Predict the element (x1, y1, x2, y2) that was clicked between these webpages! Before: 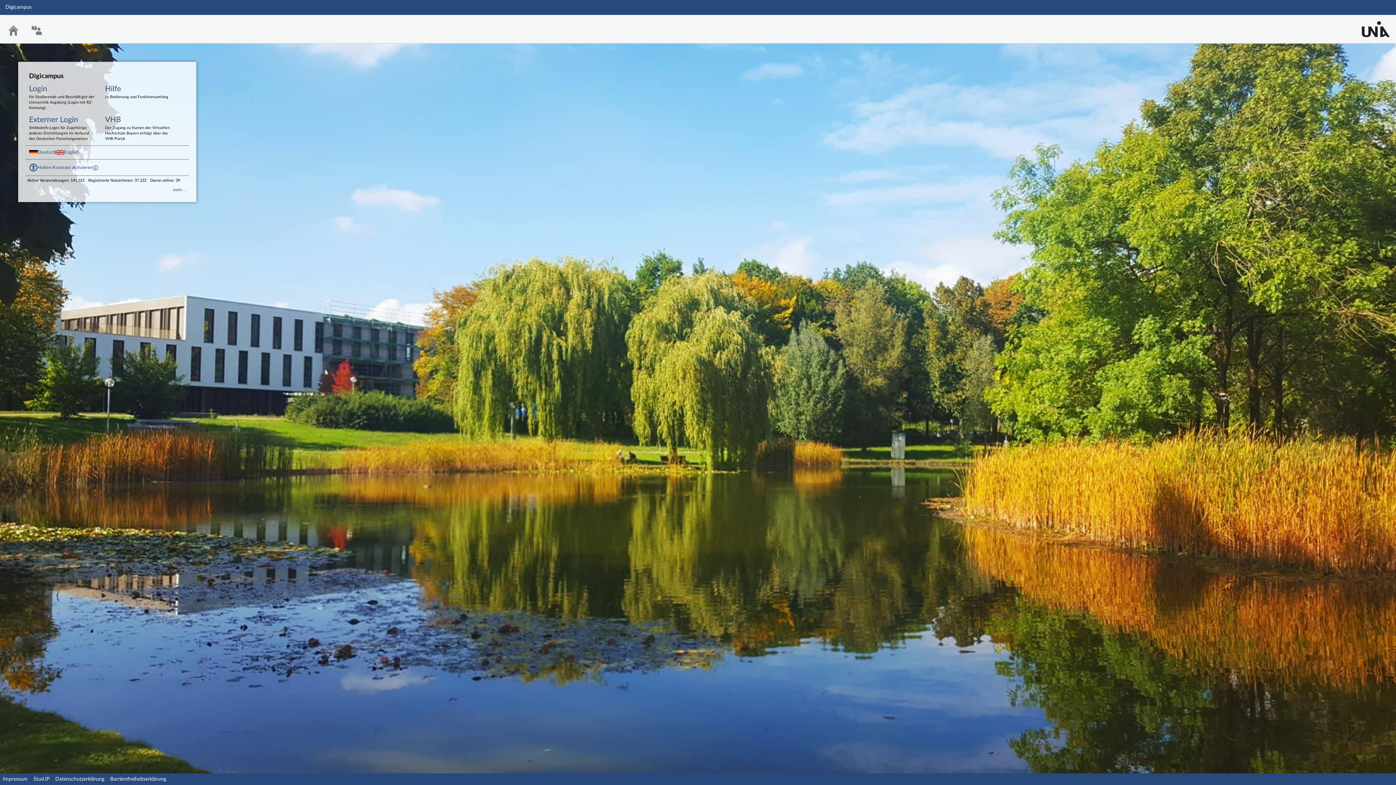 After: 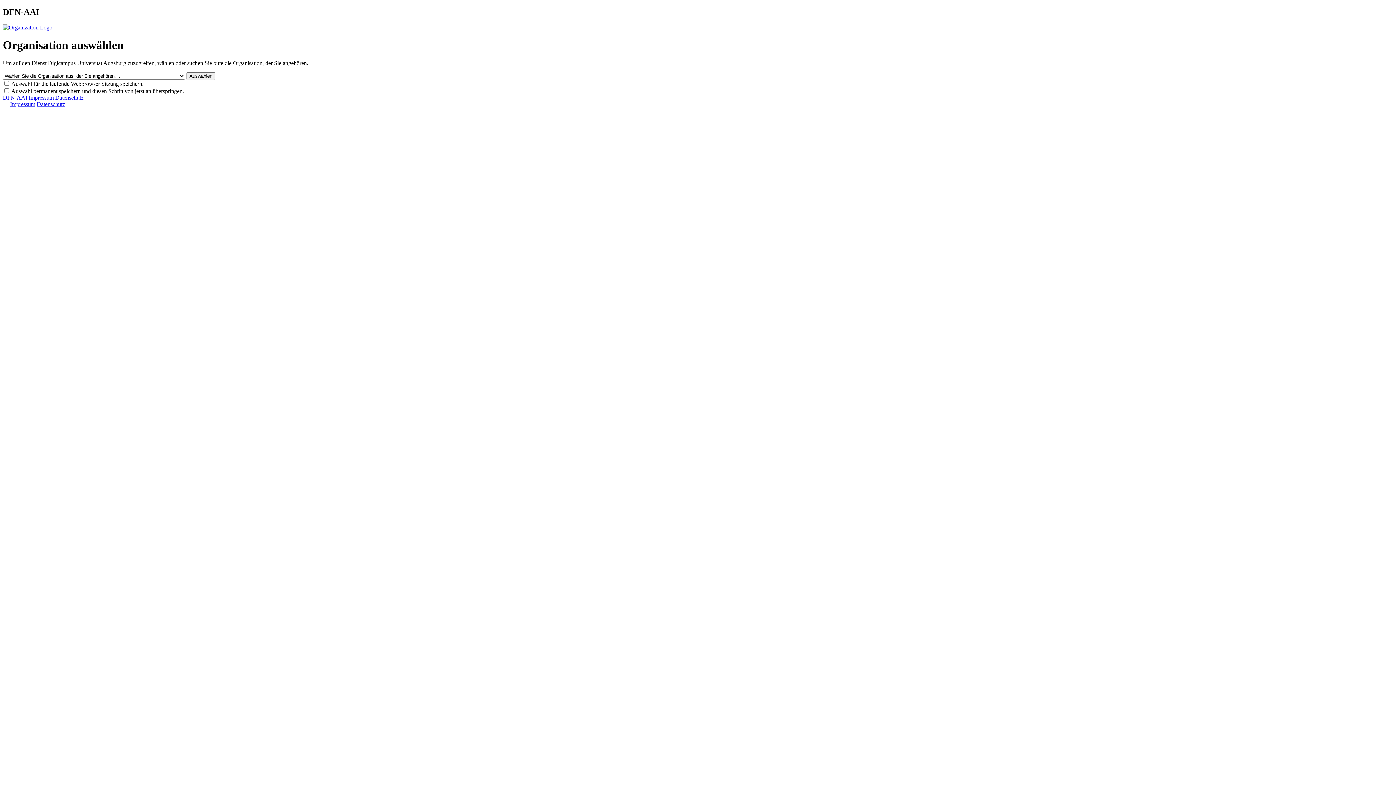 Action: bbox: (29, 116, 94, 141) label: Externer Login

Shibboleth-Login für Zugehörige anderer Einrichtungen im Verbund des Deutschen Forschungsnetzes